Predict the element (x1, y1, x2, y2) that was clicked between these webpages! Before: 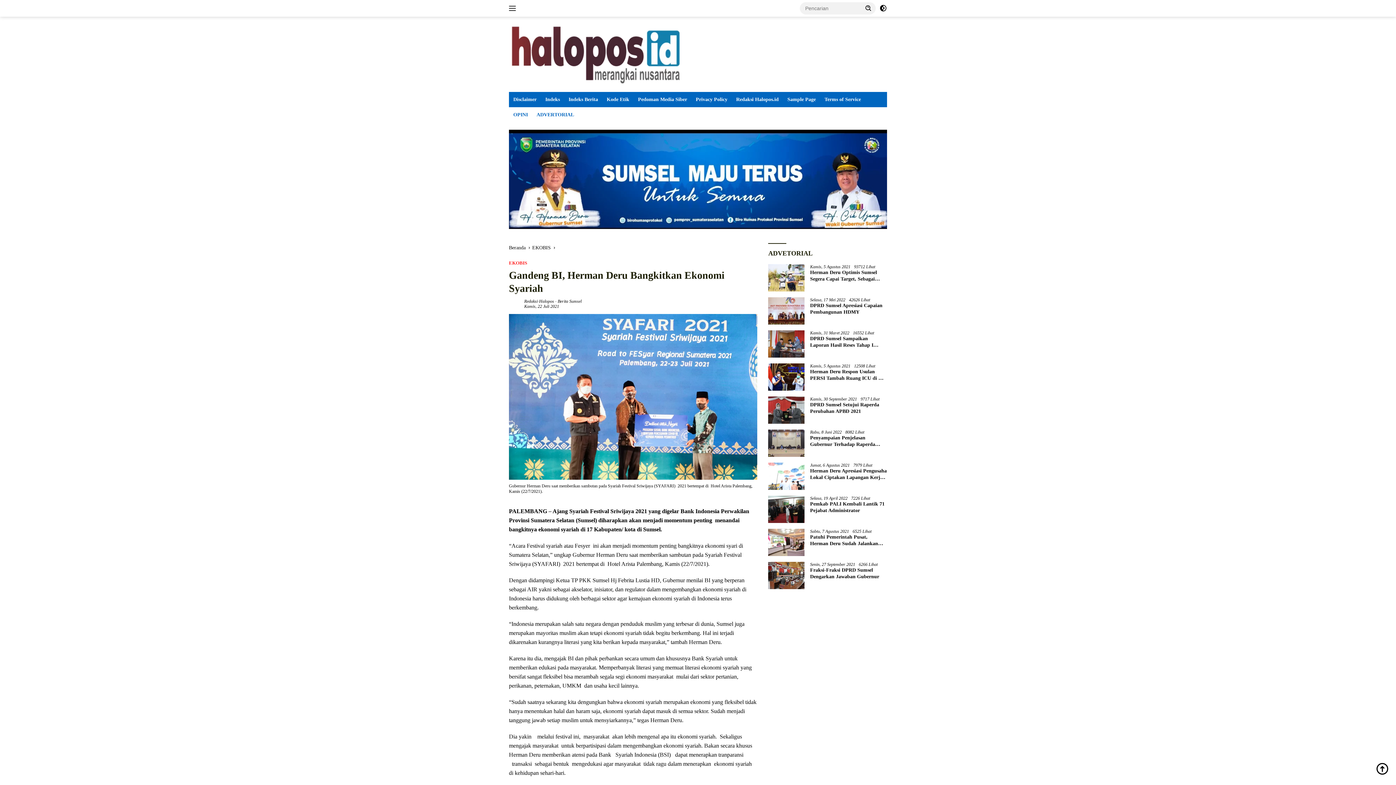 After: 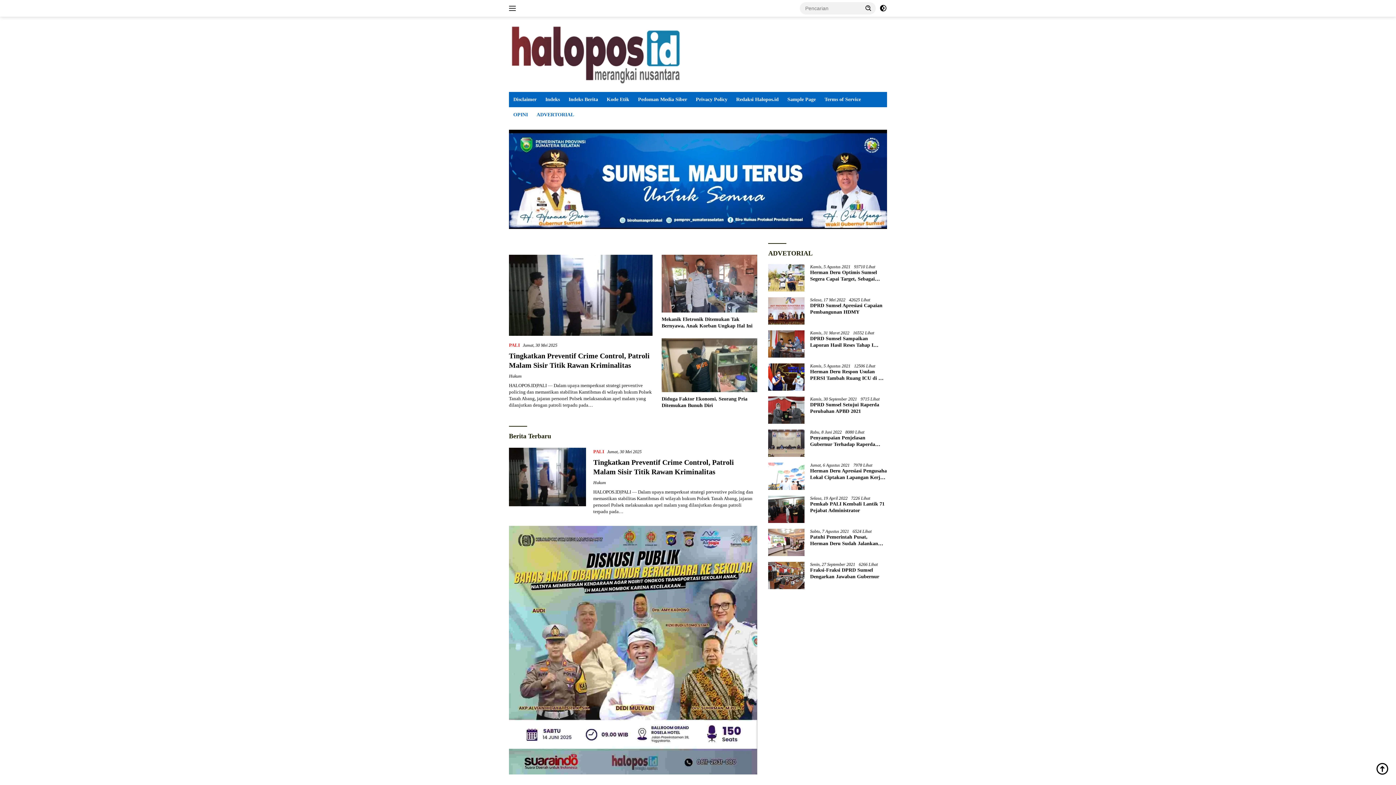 Action: bbox: (509, 245, 525, 250) label: Beranda